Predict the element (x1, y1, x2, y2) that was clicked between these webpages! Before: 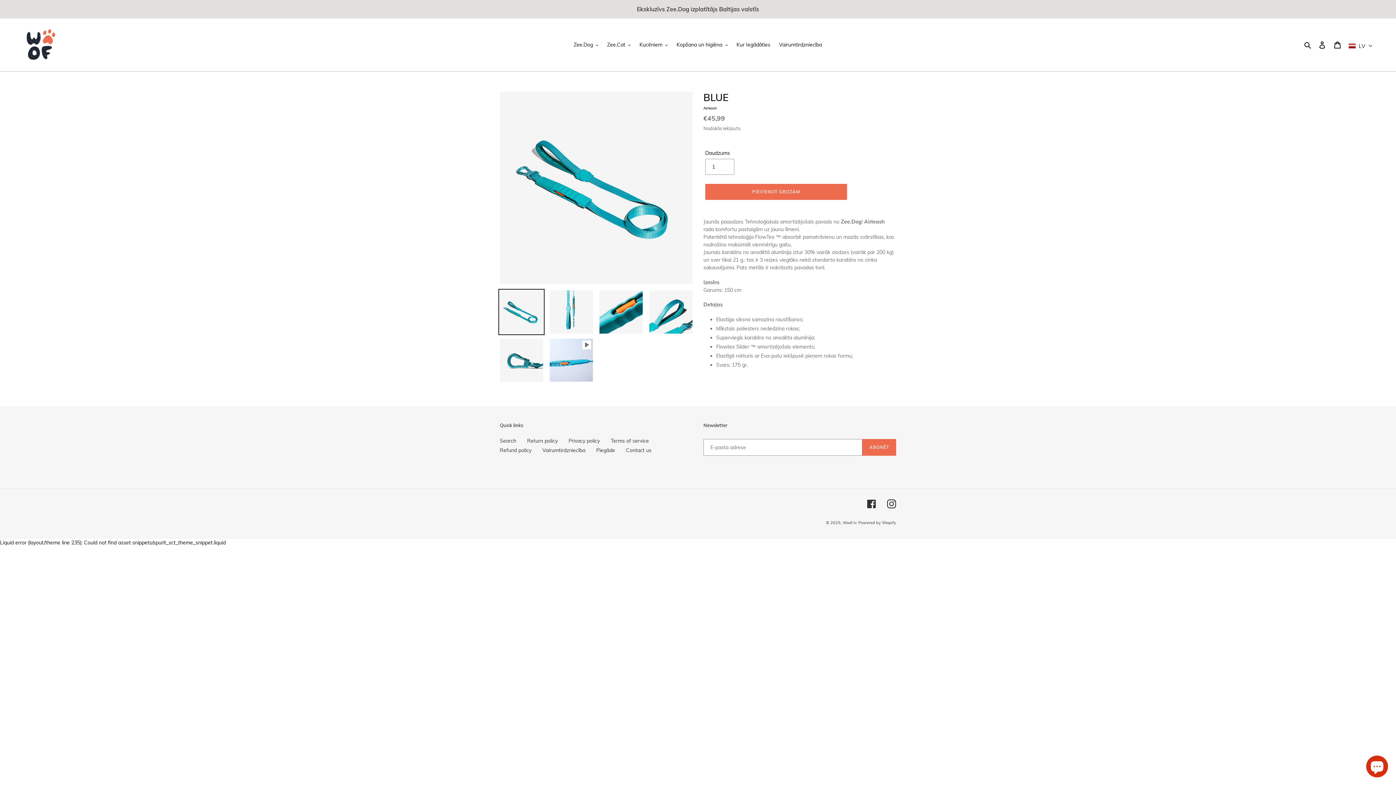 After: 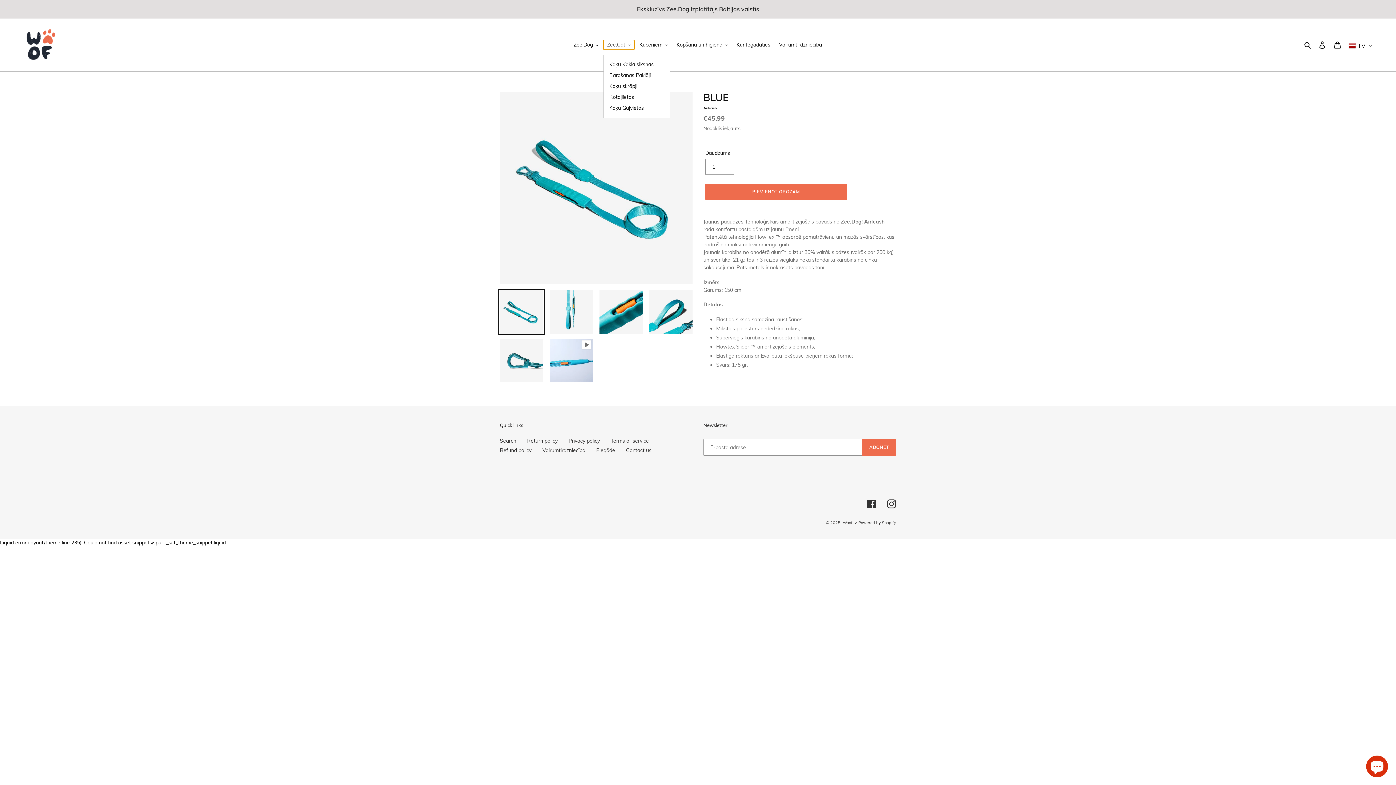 Action: label: Zee.Cat bbox: (603, 40, 634, 49)